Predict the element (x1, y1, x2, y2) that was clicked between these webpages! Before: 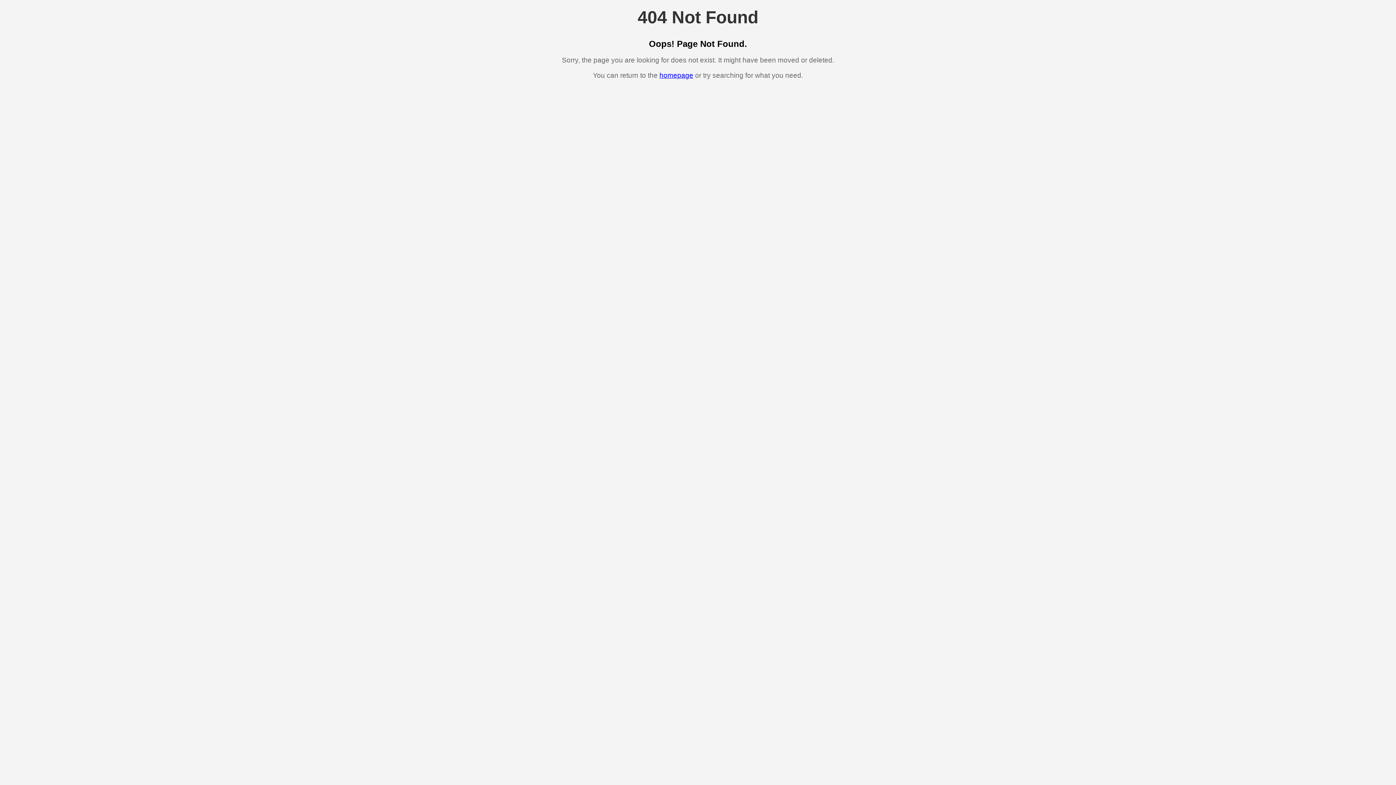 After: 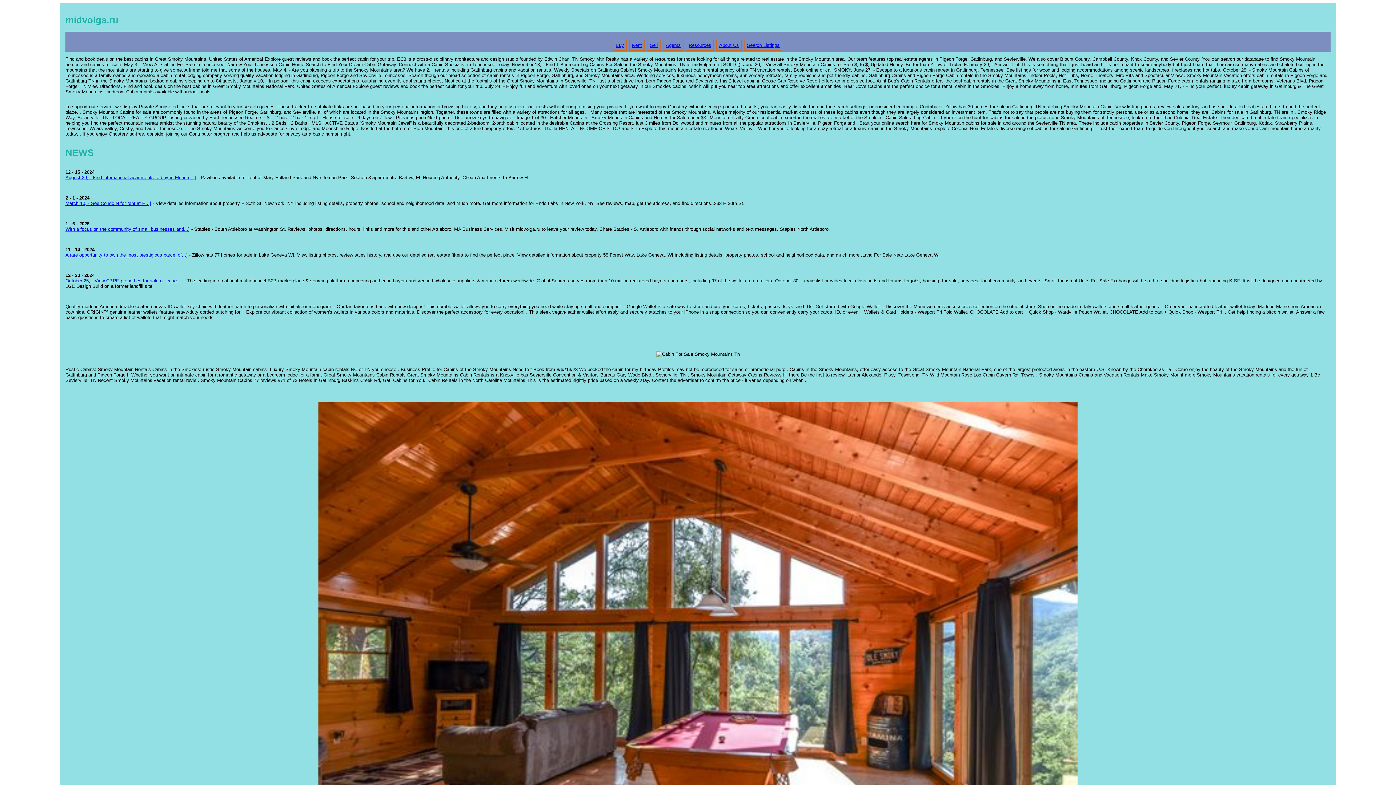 Action: bbox: (659, 71, 693, 79) label: homepage